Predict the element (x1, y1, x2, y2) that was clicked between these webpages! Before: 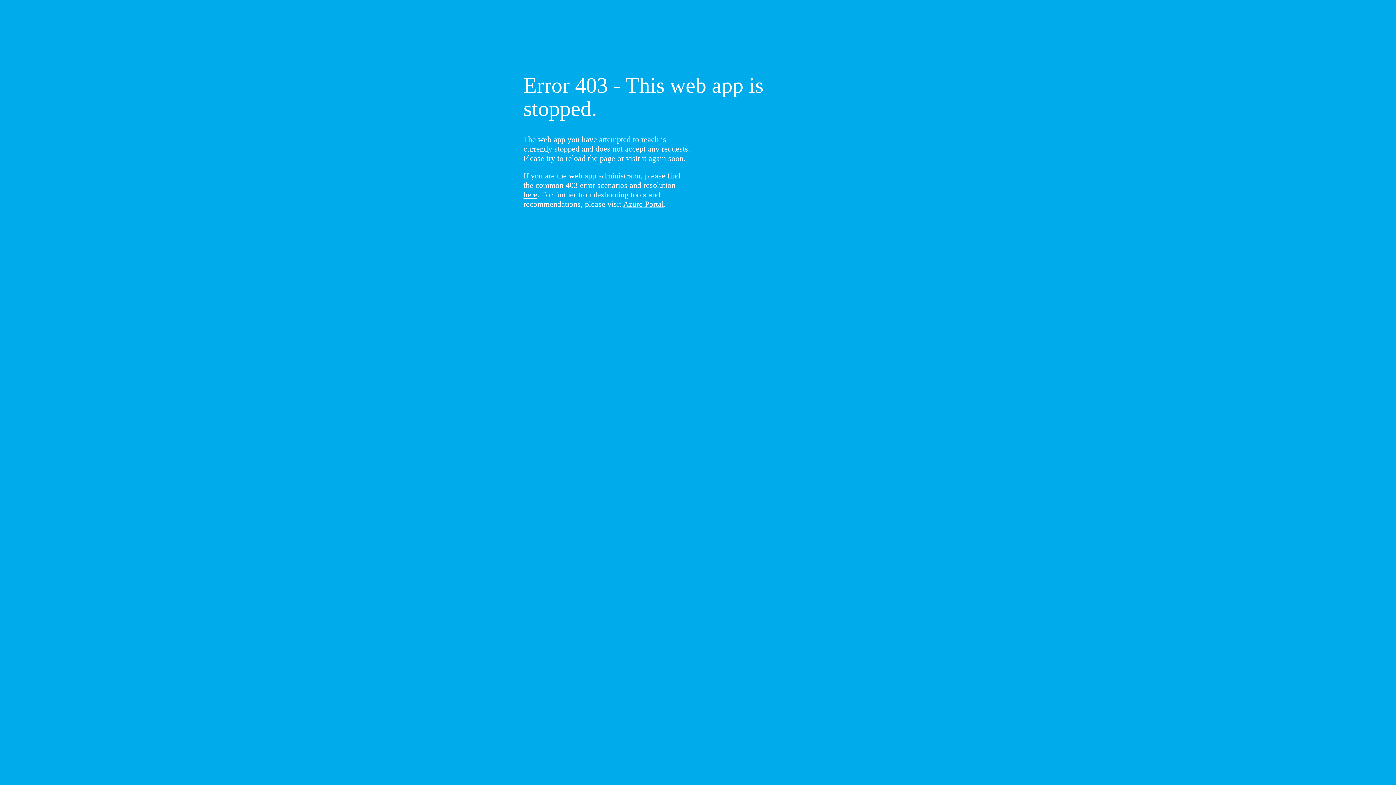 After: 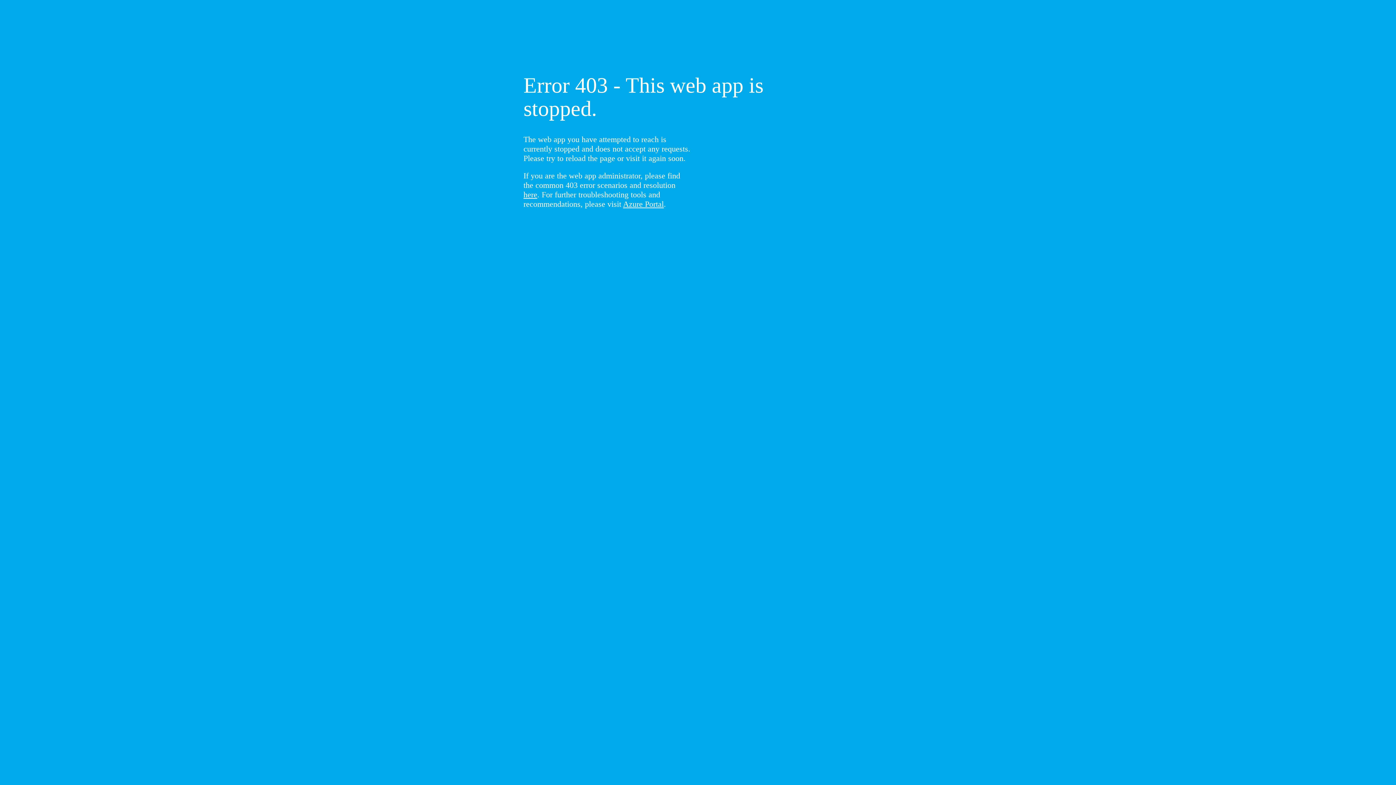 Action: bbox: (523, 190, 537, 199) label: here